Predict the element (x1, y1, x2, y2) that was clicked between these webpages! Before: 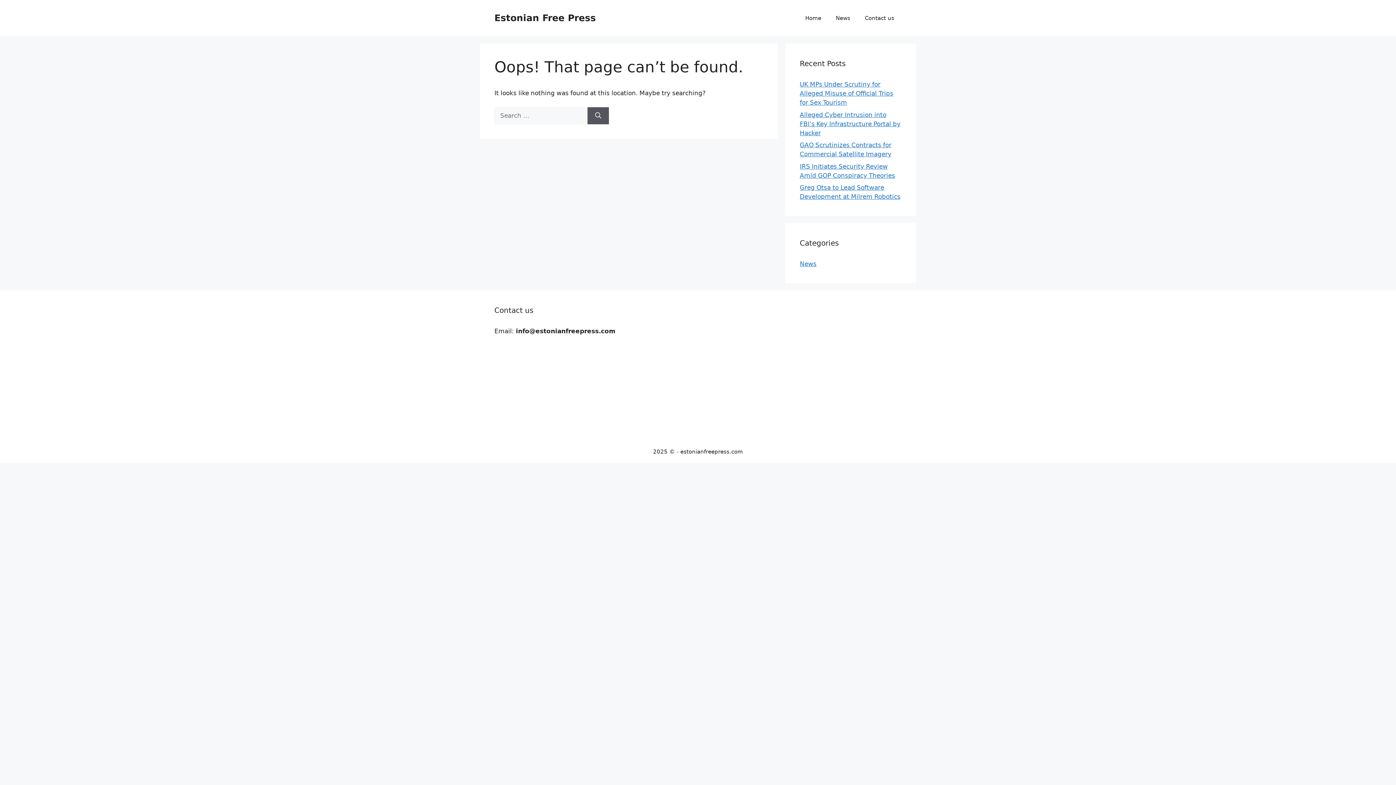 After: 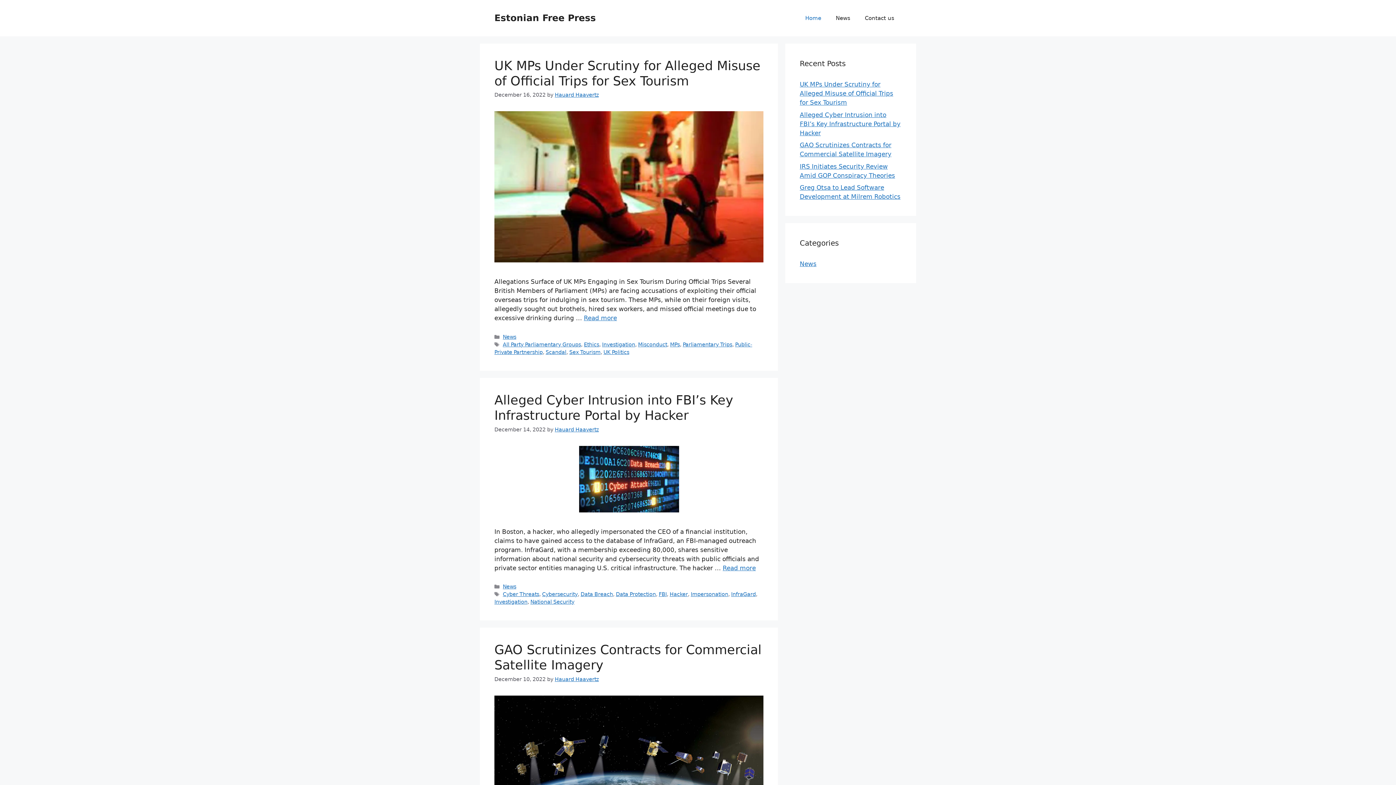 Action: bbox: (494, 12, 596, 23) label: Estonian Free Press